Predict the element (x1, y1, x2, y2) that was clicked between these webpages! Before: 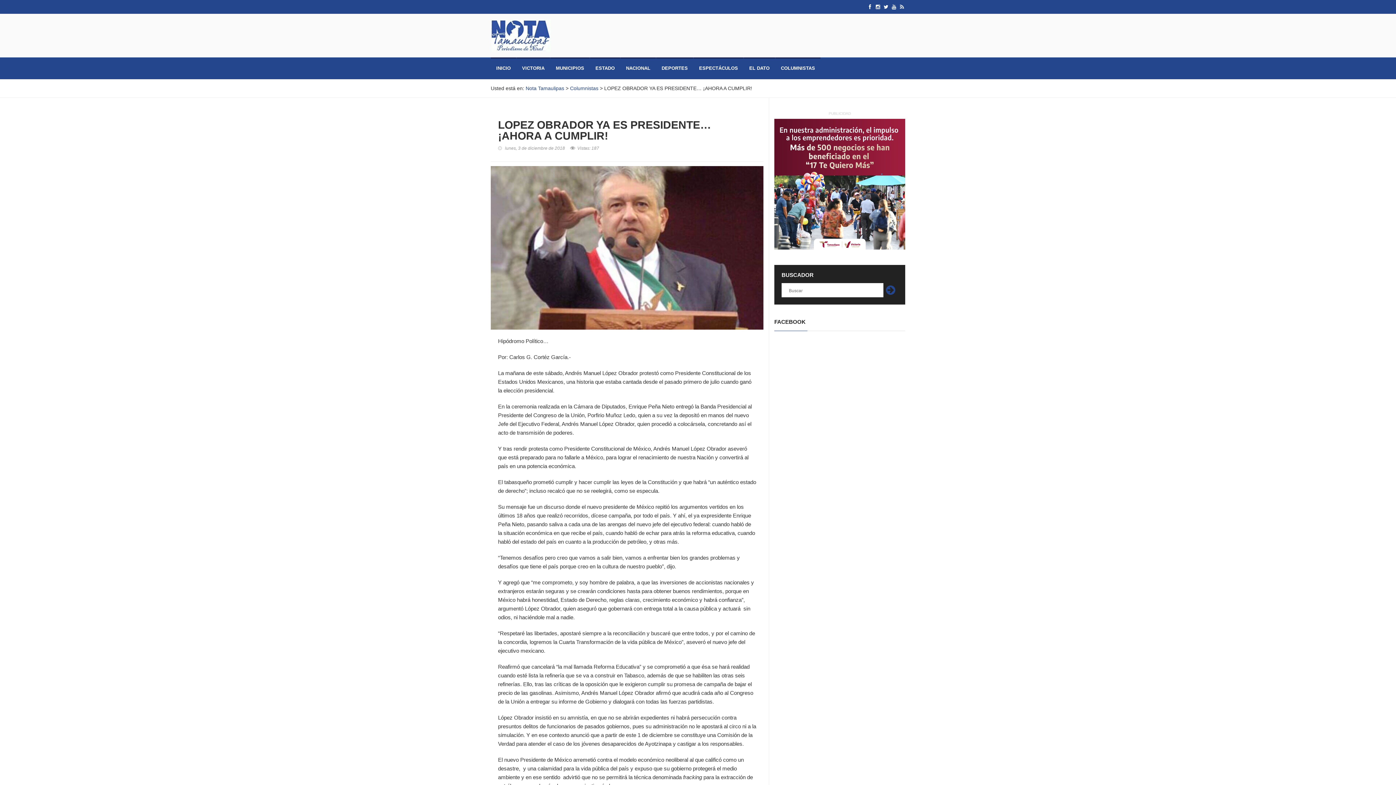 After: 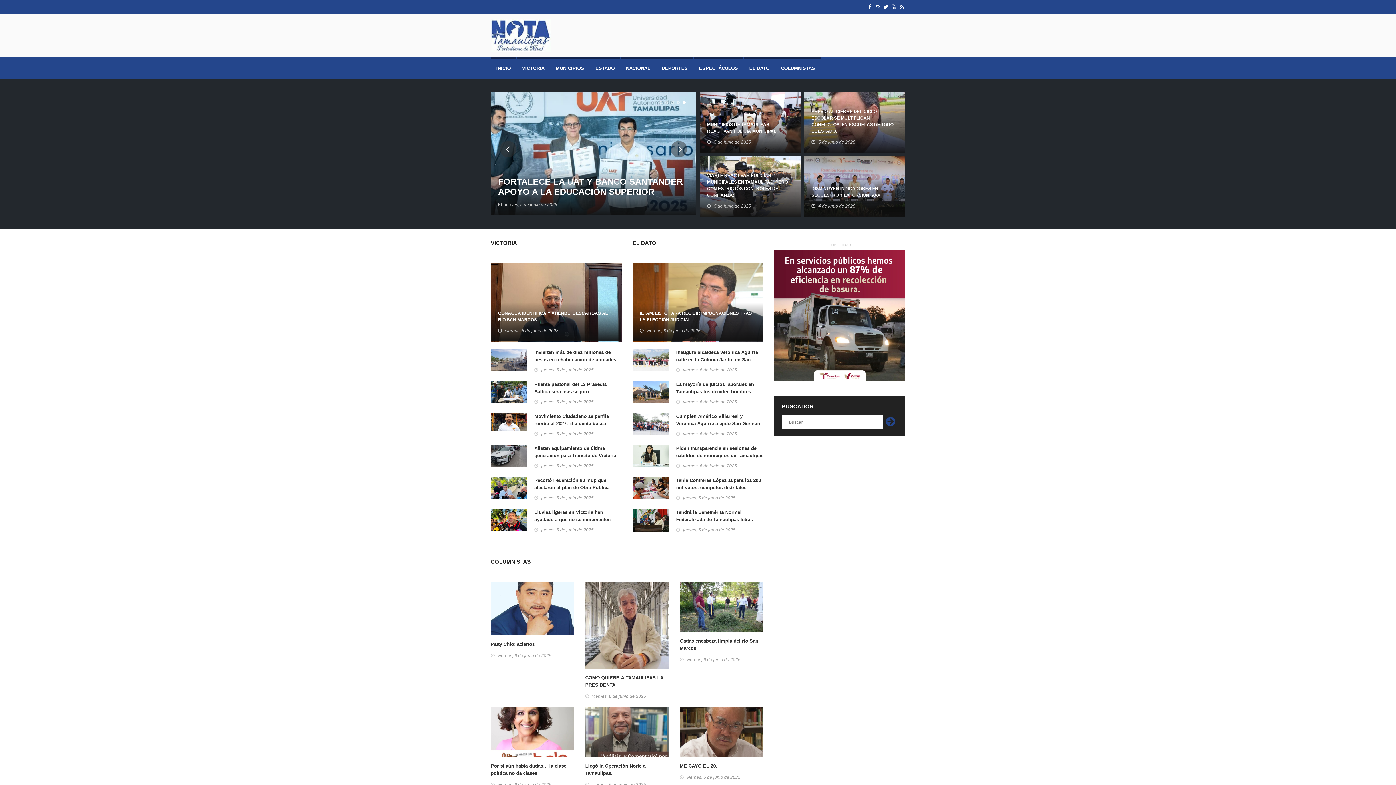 Action: bbox: (490, 13, 554, 57)